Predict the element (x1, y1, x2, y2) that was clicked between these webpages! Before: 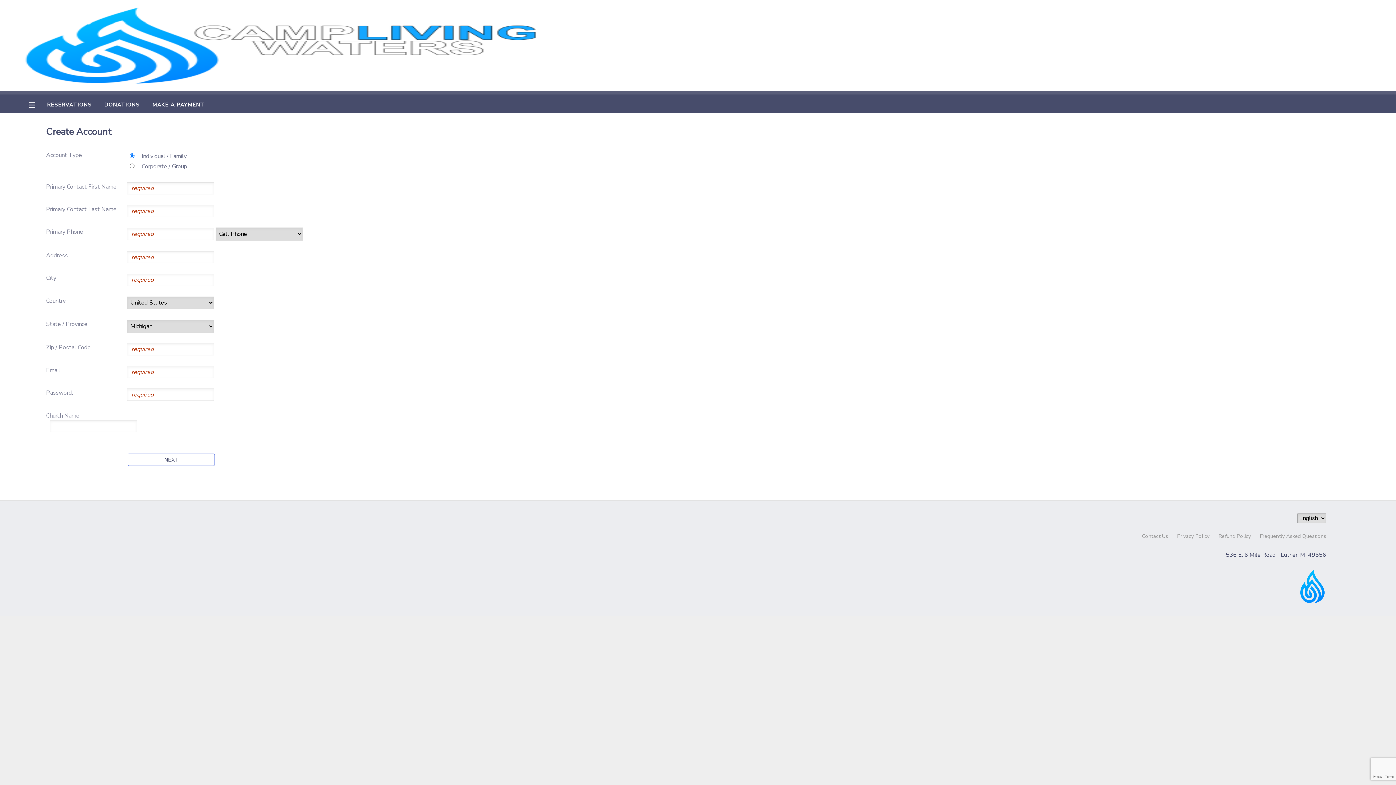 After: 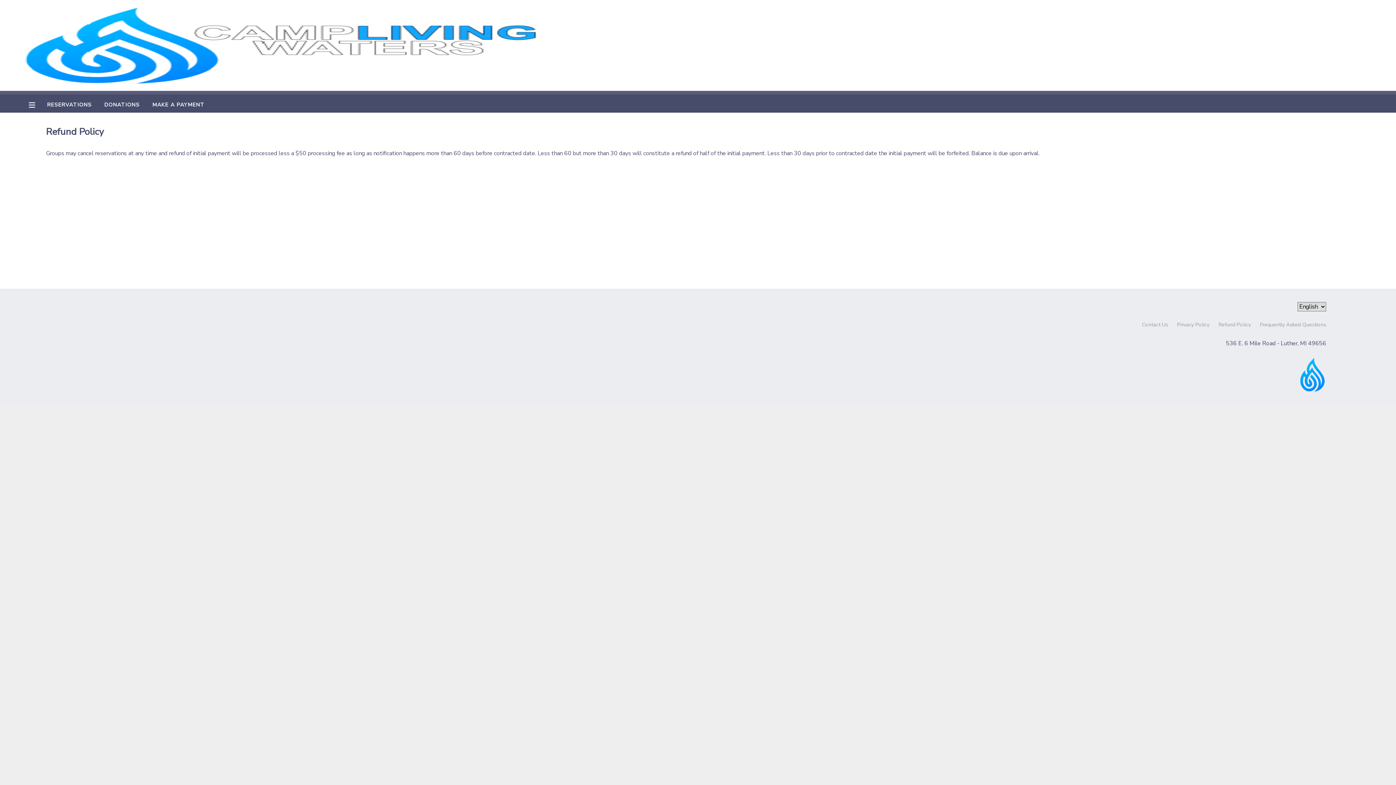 Action: bbox: (1218, 532, 1251, 540) label: Refund Policy